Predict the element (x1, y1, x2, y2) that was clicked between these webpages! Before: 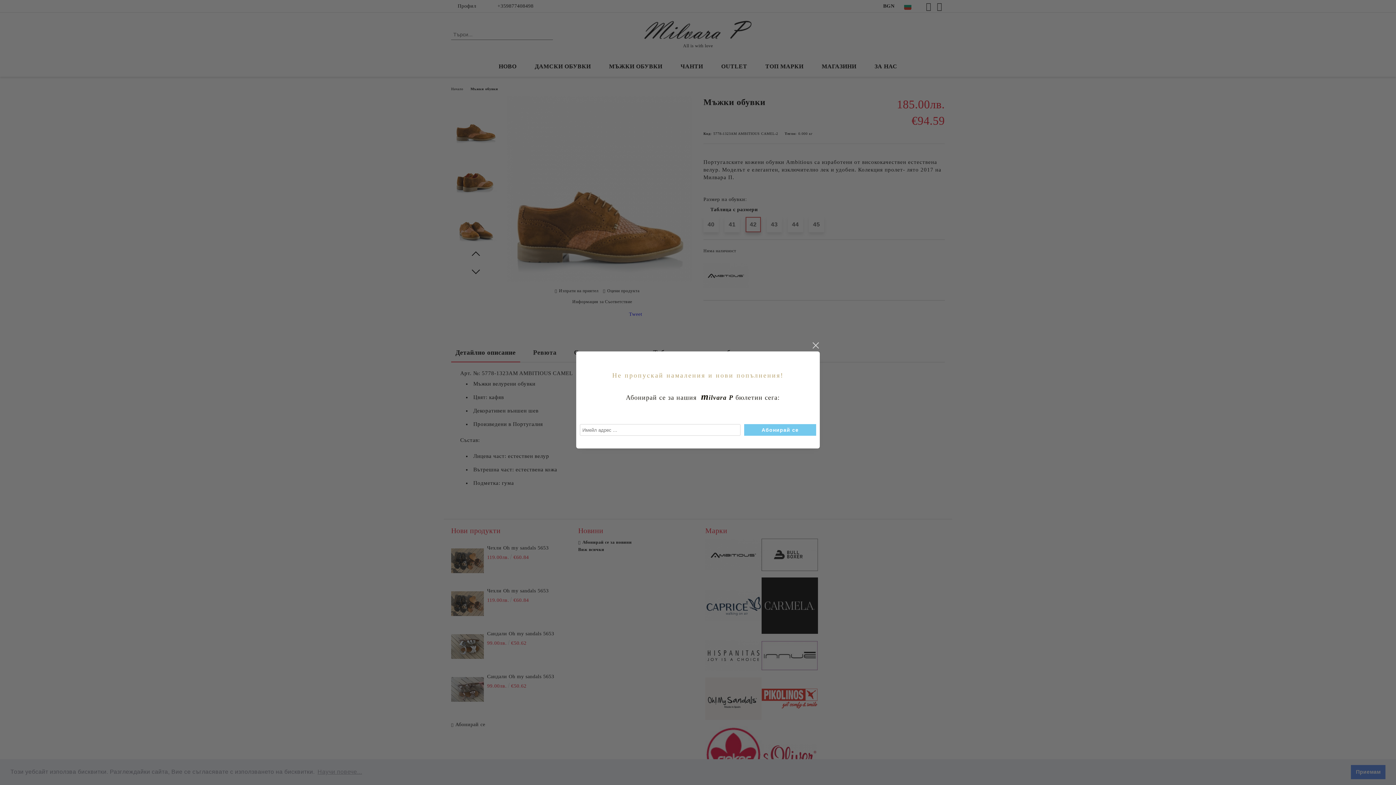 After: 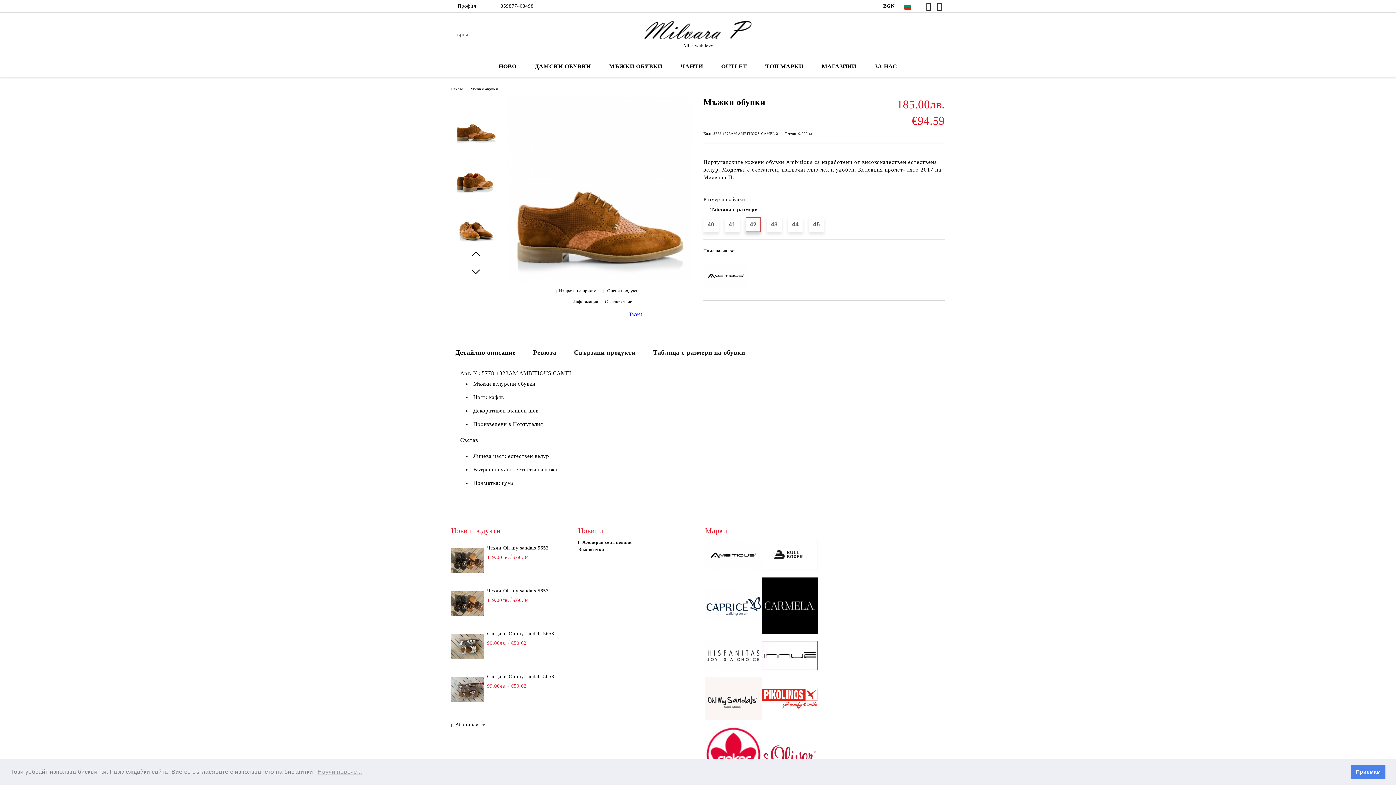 Action: bbox: (811, 341, 820, 350) label: close